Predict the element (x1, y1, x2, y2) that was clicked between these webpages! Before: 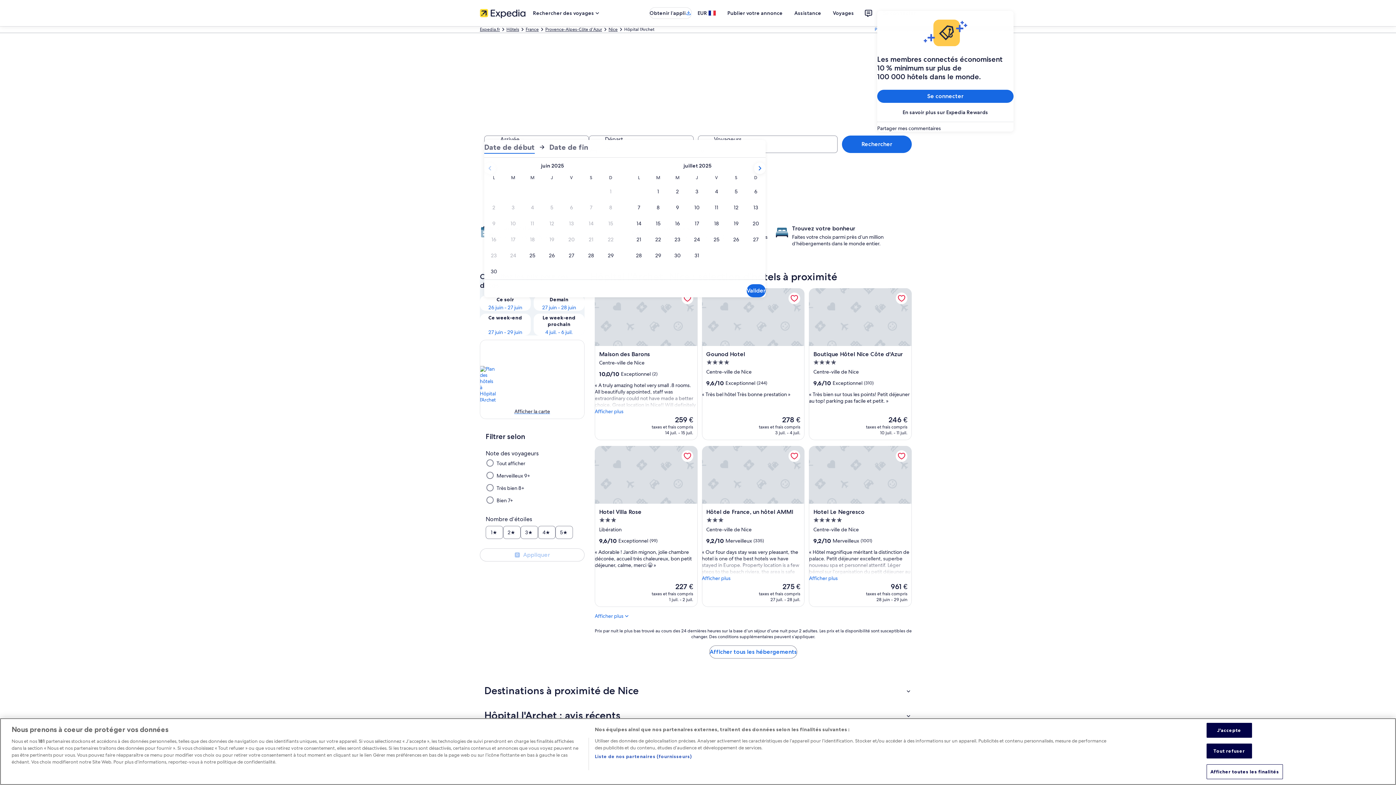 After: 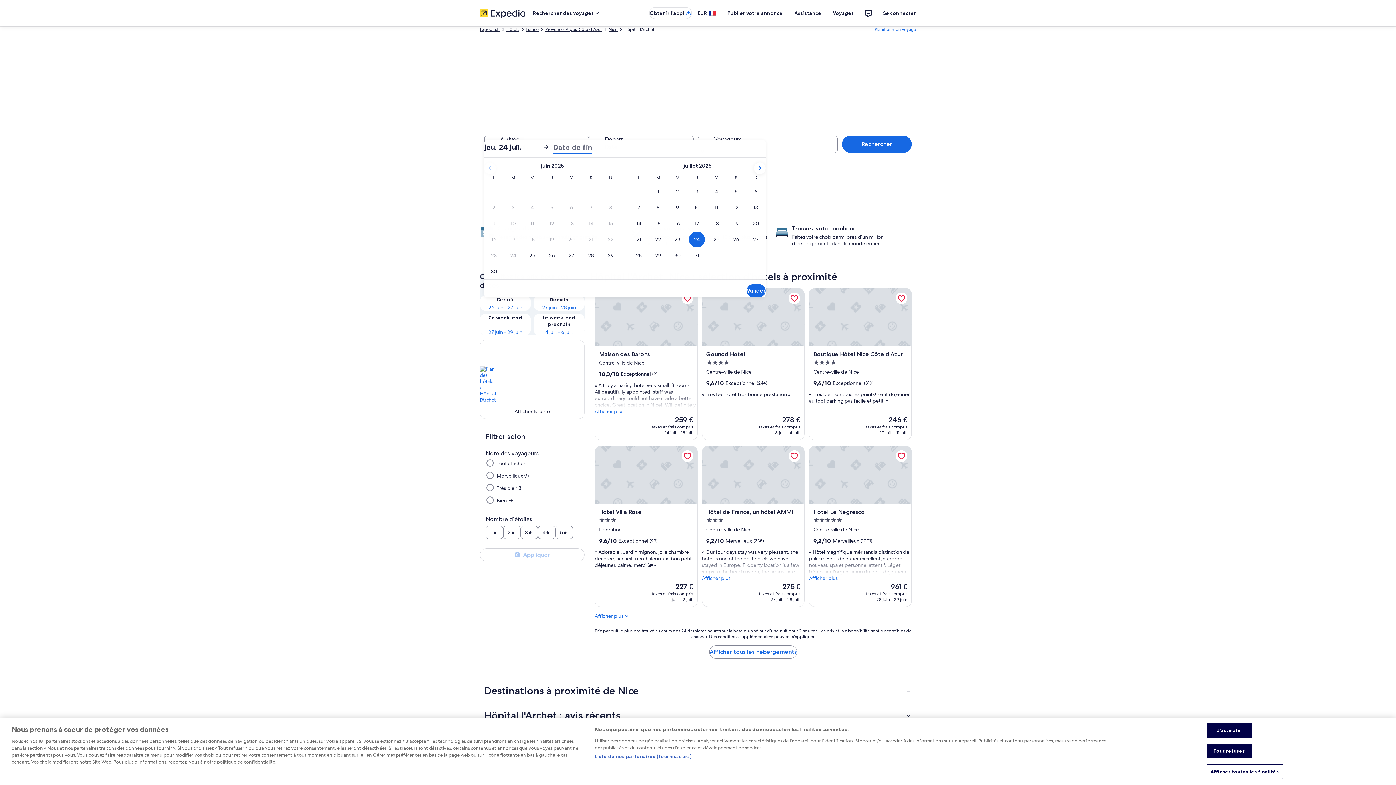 Action: label: 24 juil. 2025 bbox: (687, 231, 706, 247)